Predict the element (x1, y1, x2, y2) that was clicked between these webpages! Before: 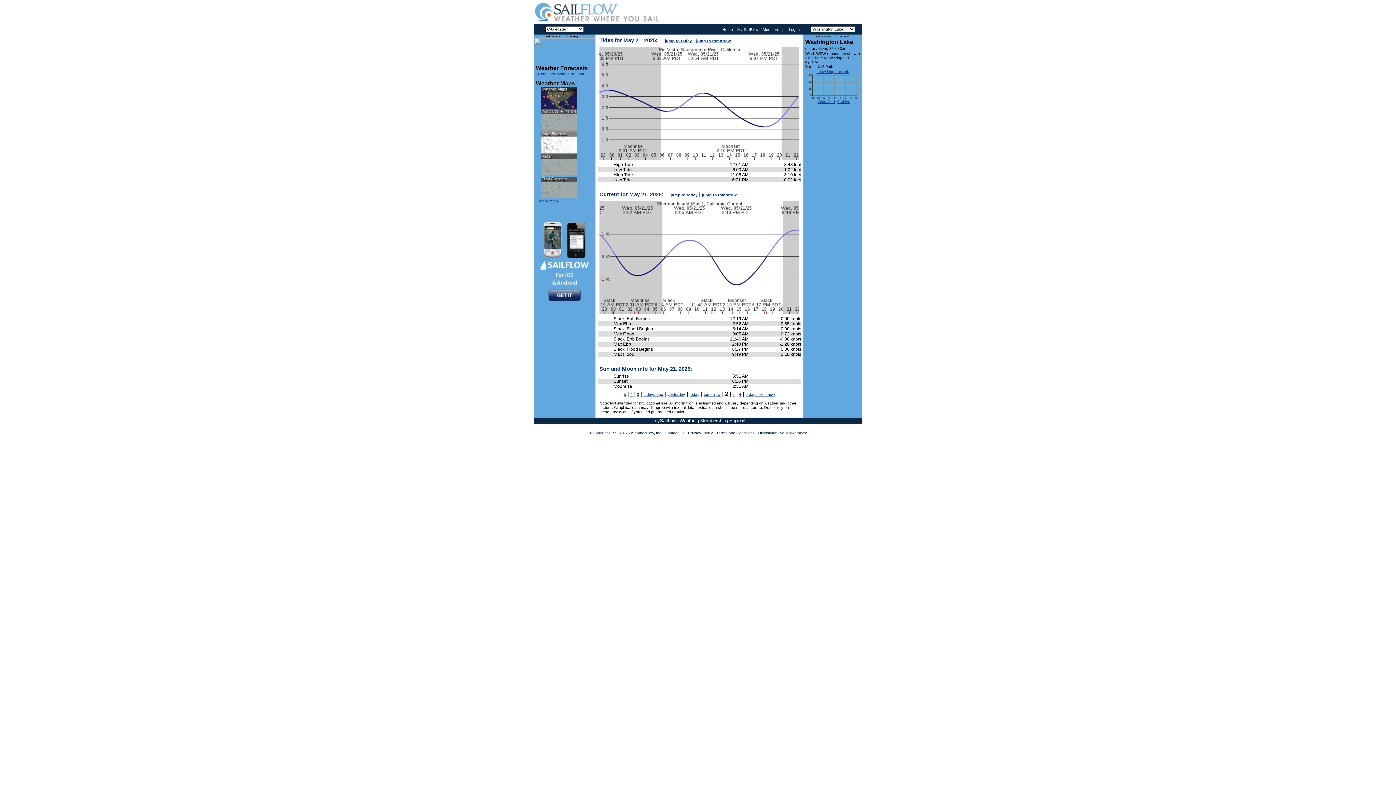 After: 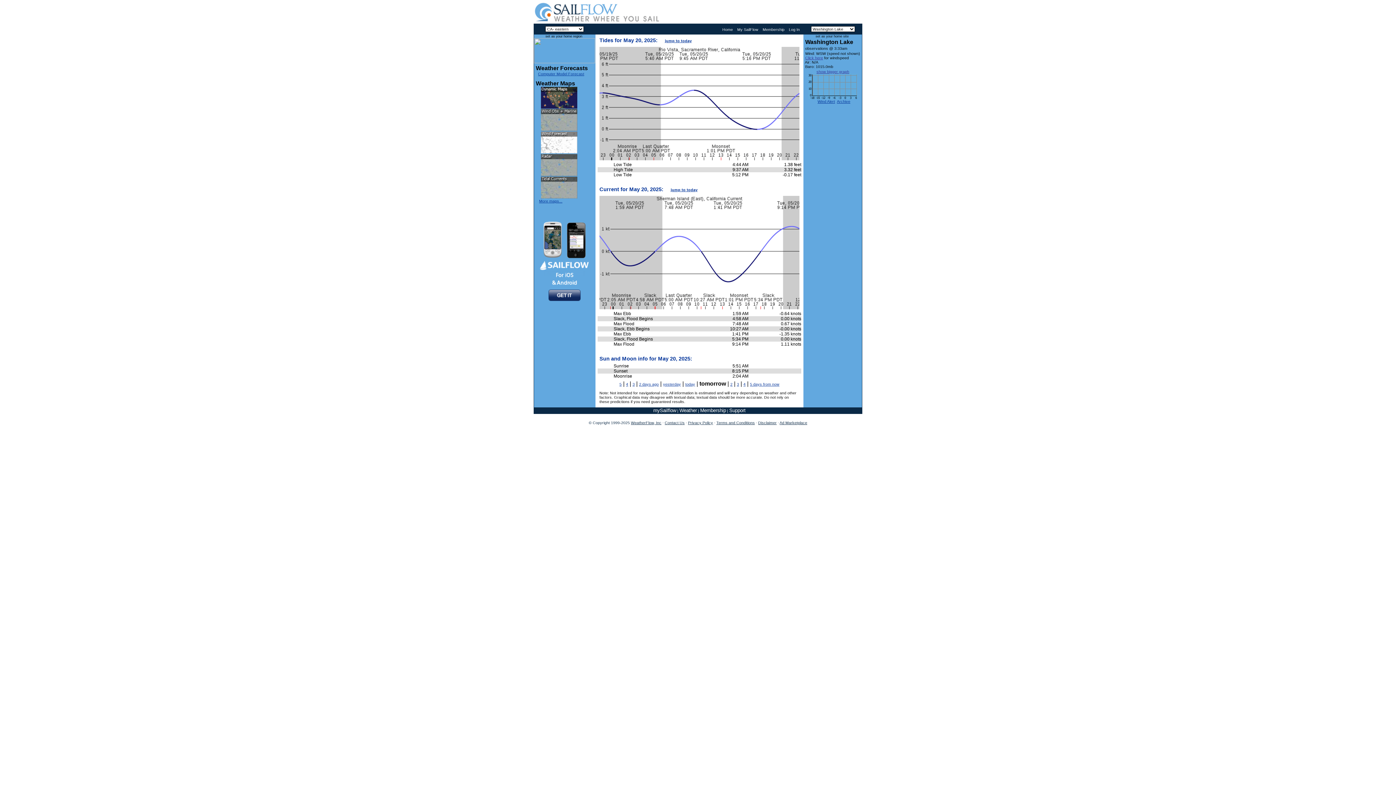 Action: bbox: (696, 38, 731, 42) label: jump to tomorrow